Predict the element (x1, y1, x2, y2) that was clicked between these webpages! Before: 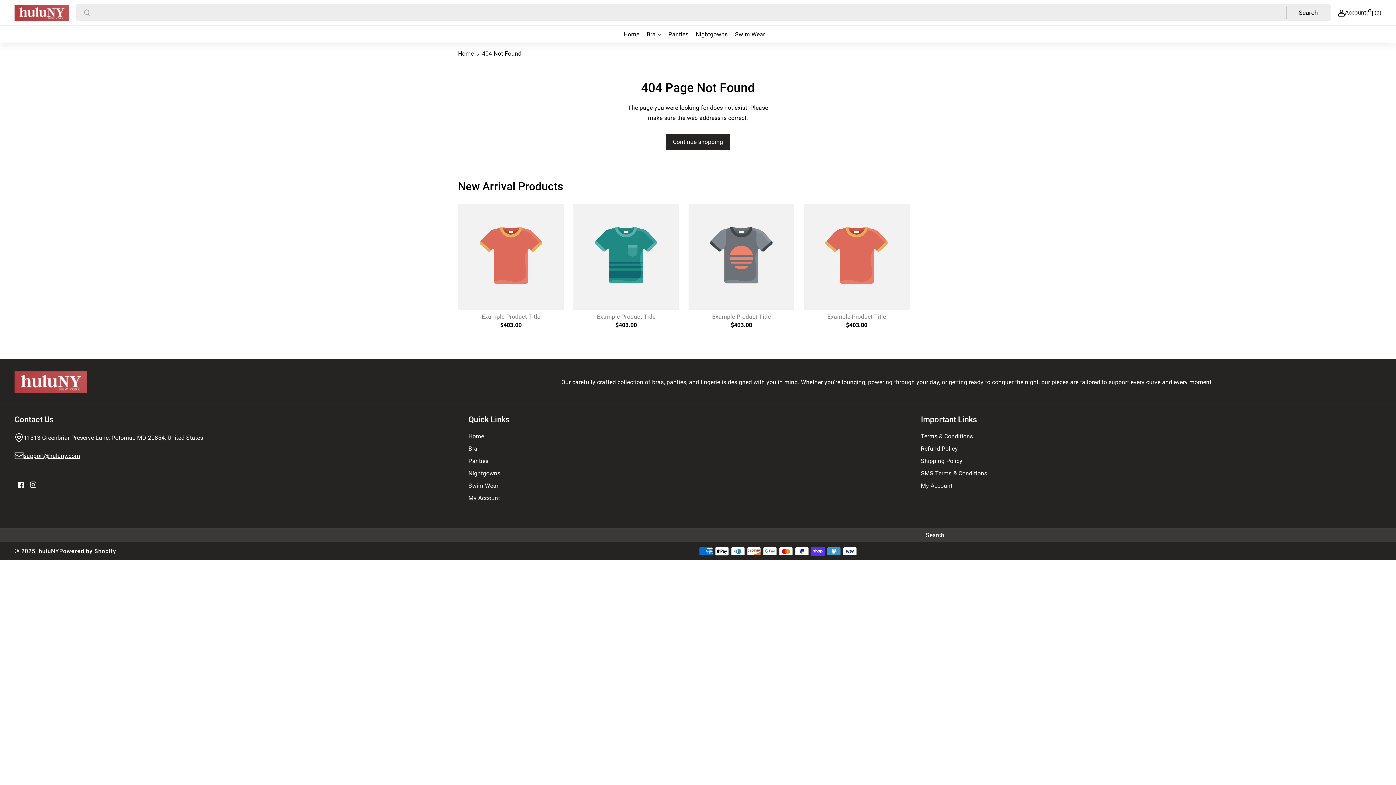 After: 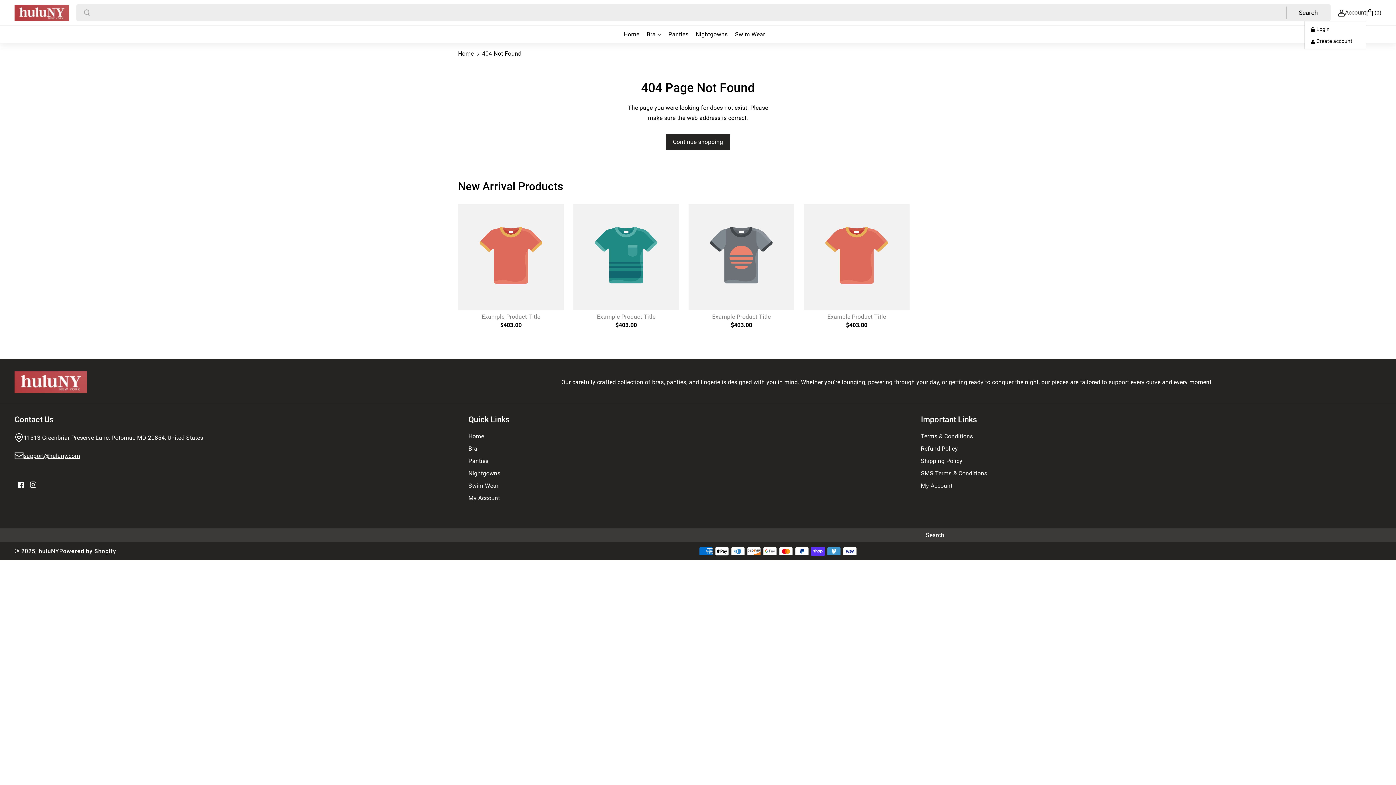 Action: label: Hello, Login bbox: (1338, 4, 1366, 20)